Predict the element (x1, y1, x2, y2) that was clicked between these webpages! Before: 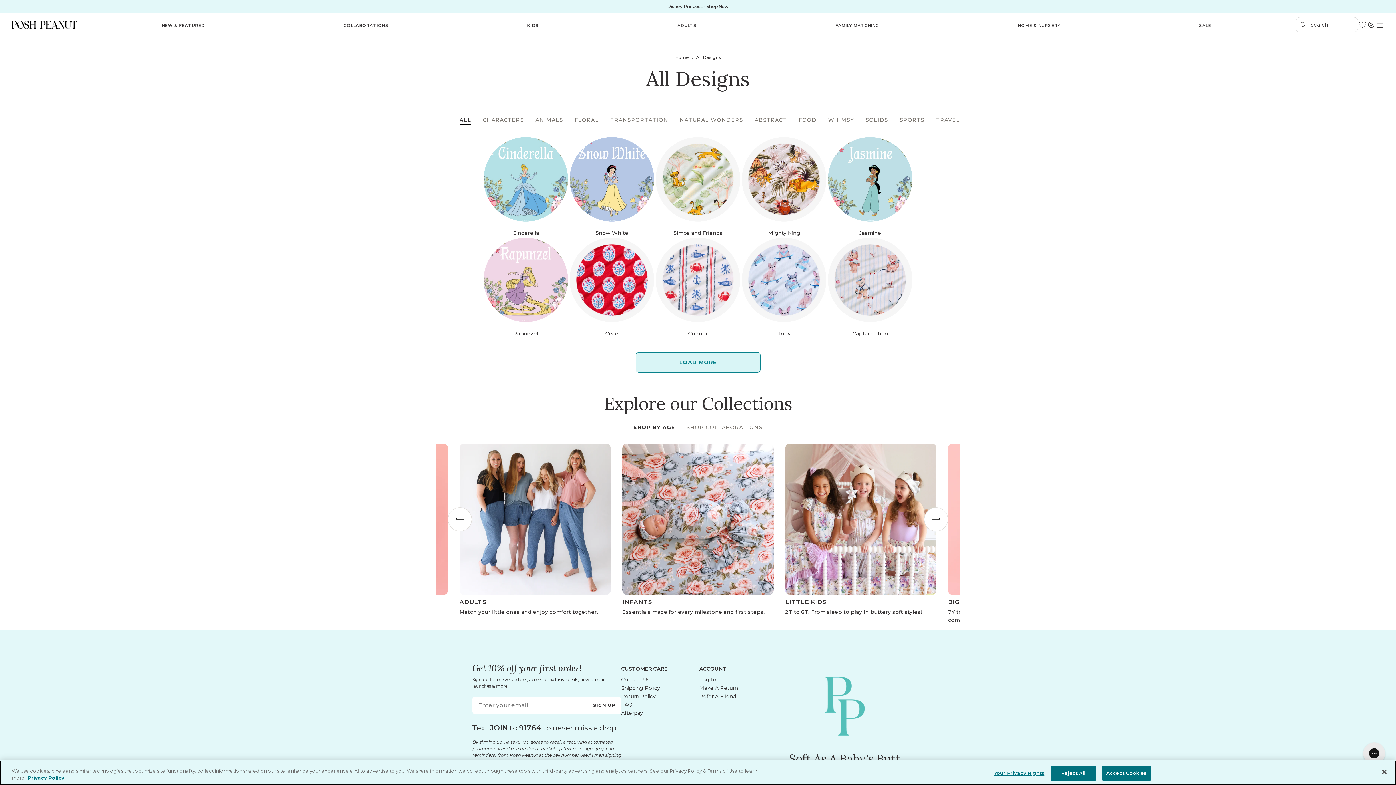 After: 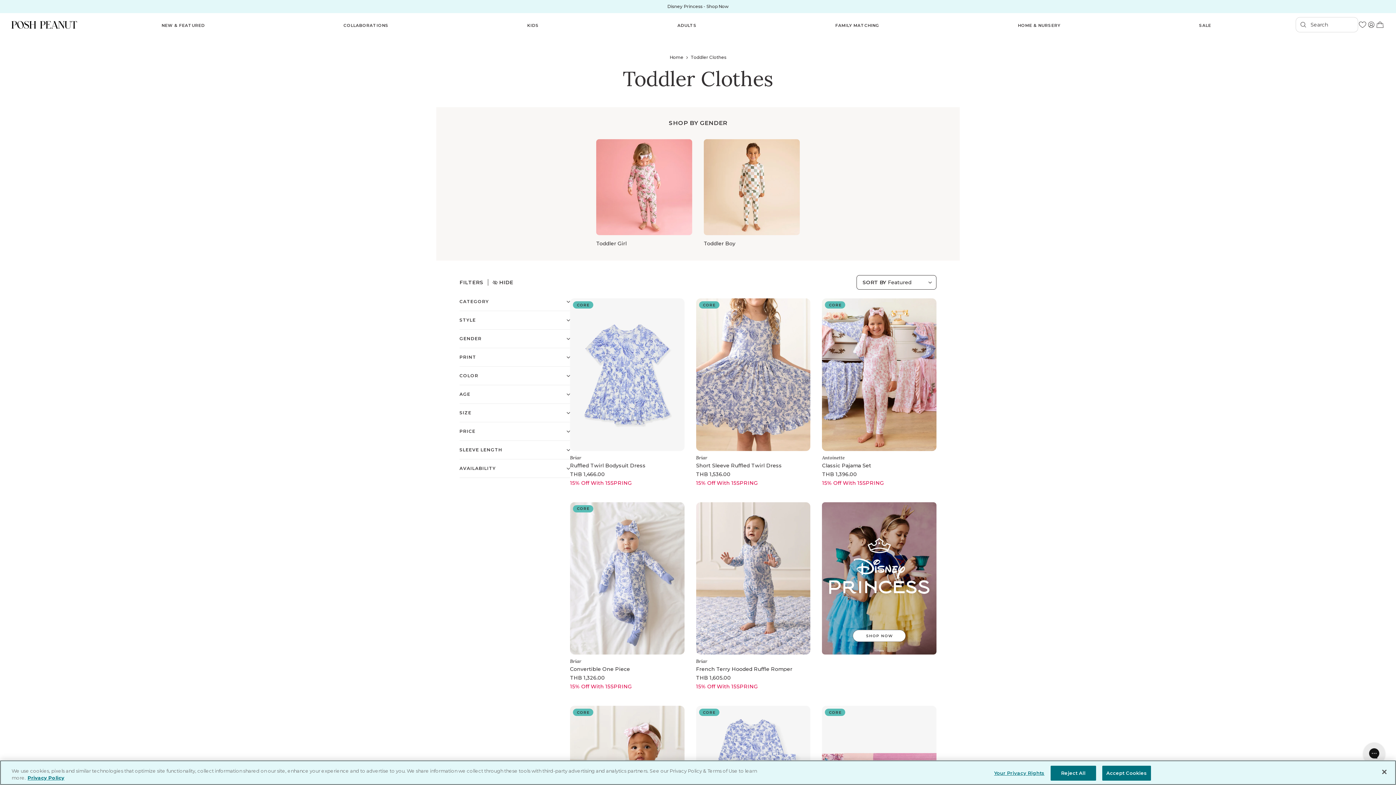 Action: label: collection card link for Little Kids bbox: (785, 443, 936, 616)